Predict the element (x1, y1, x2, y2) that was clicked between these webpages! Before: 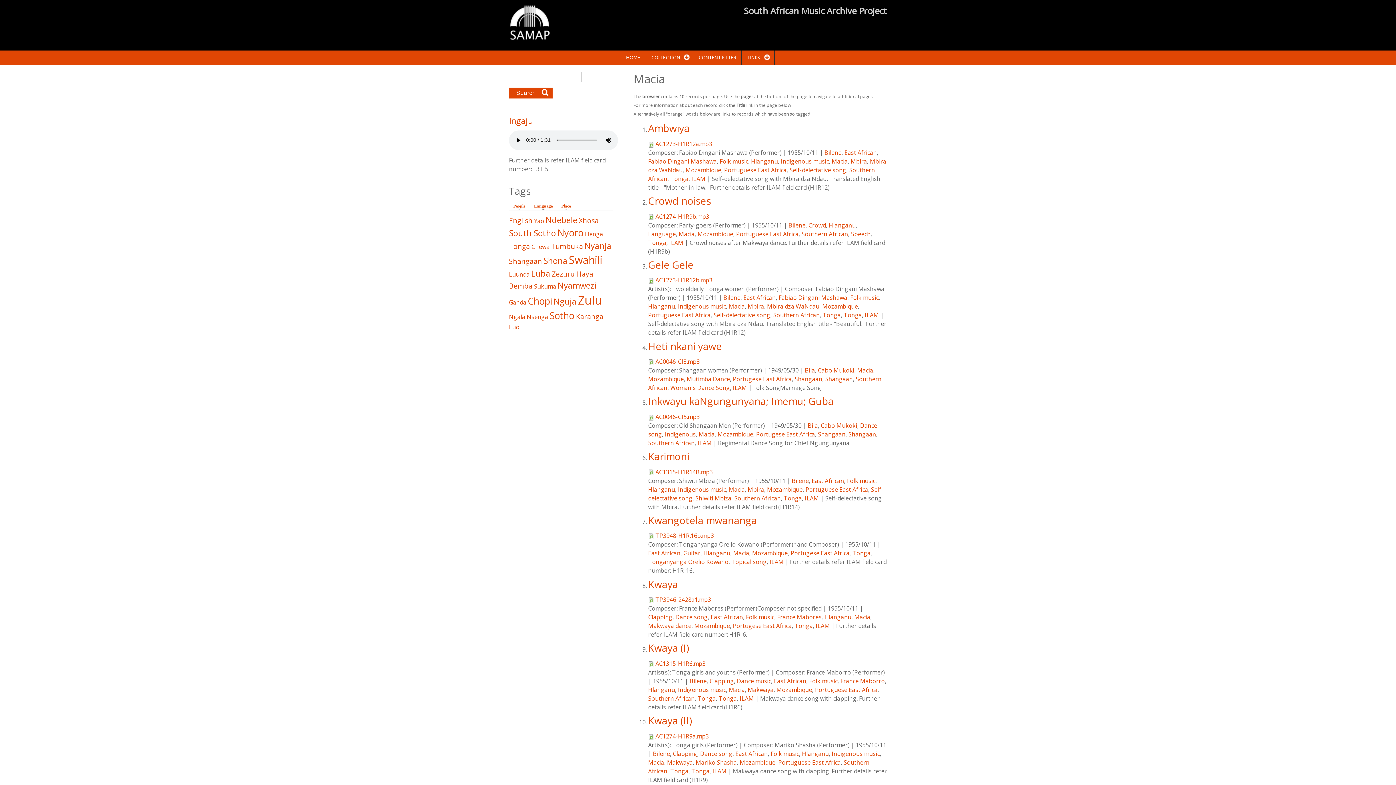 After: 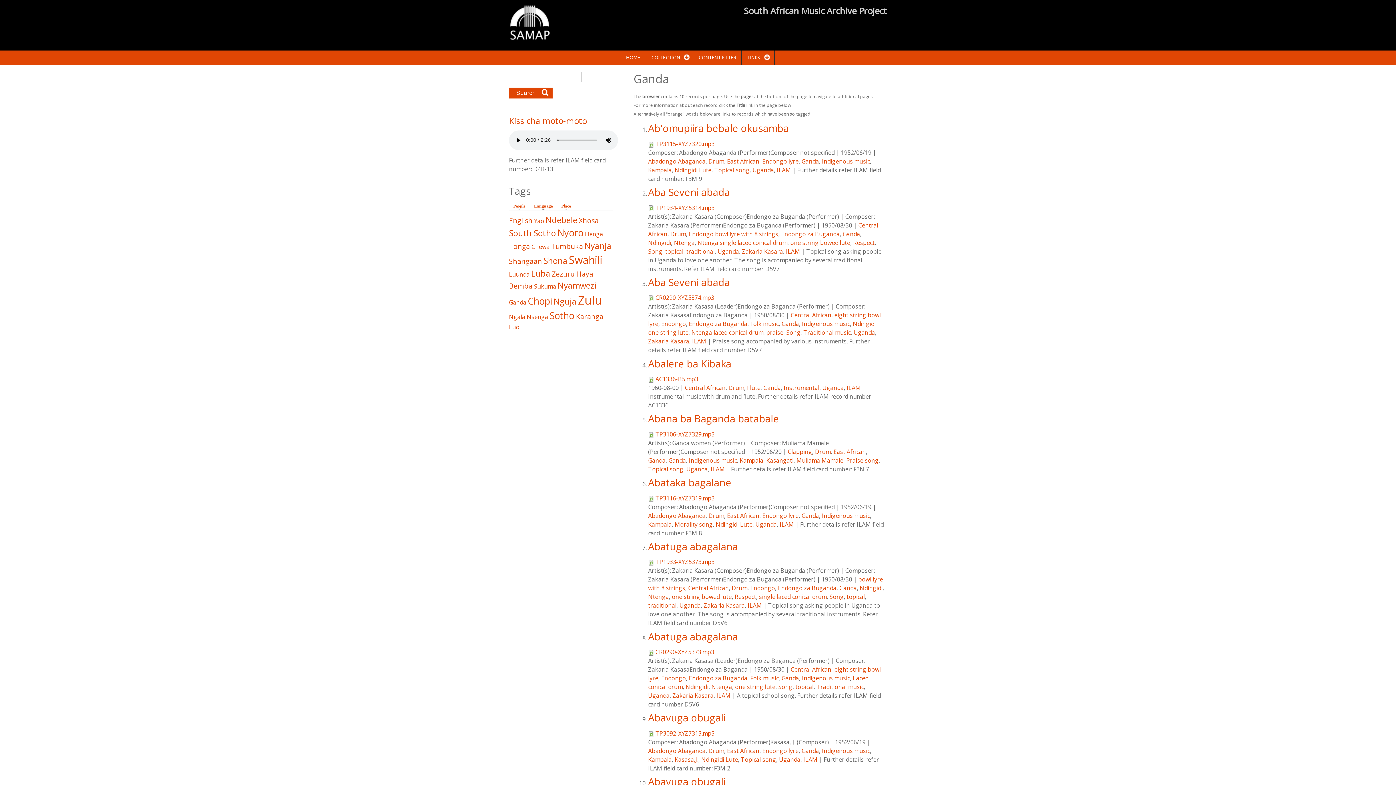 Action: label: Ganda bbox: (509, 298, 526, 306)